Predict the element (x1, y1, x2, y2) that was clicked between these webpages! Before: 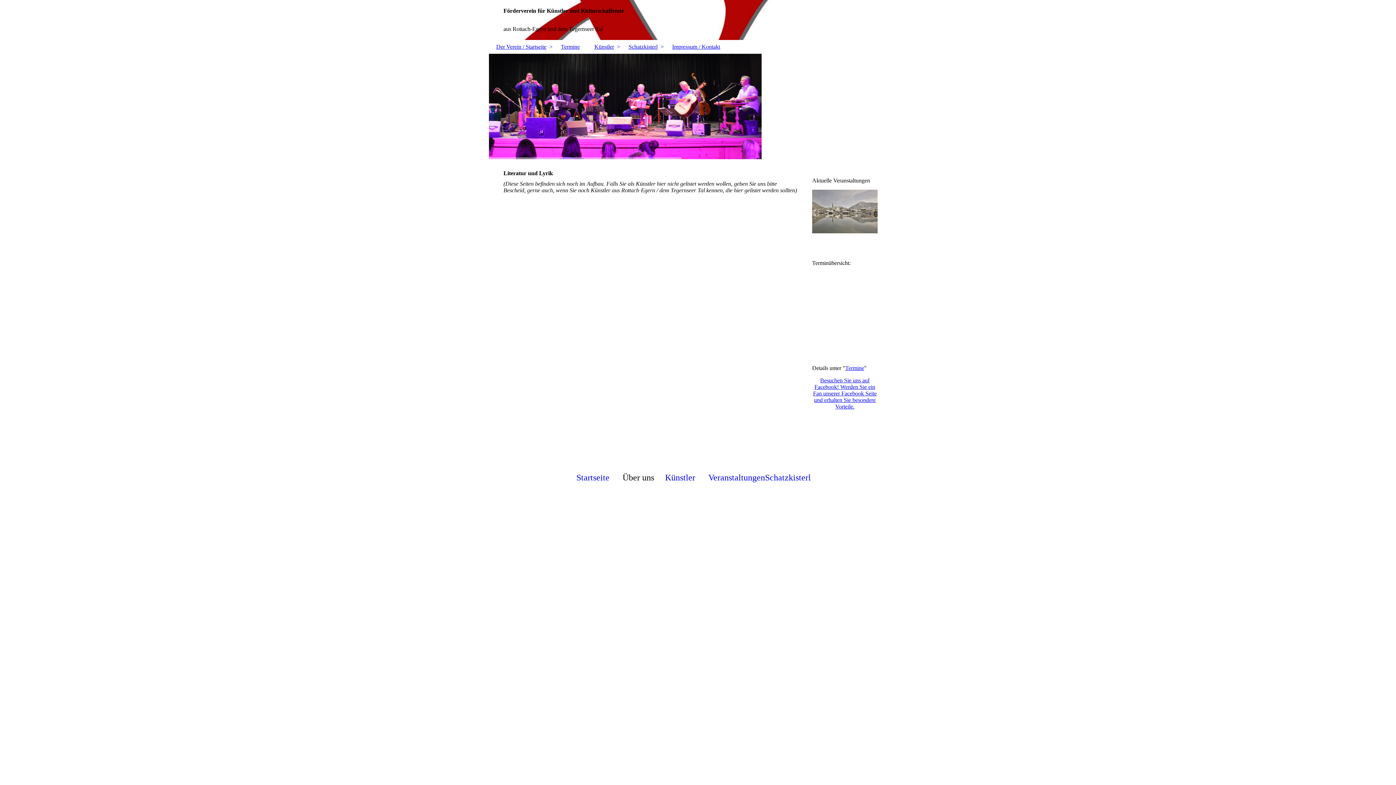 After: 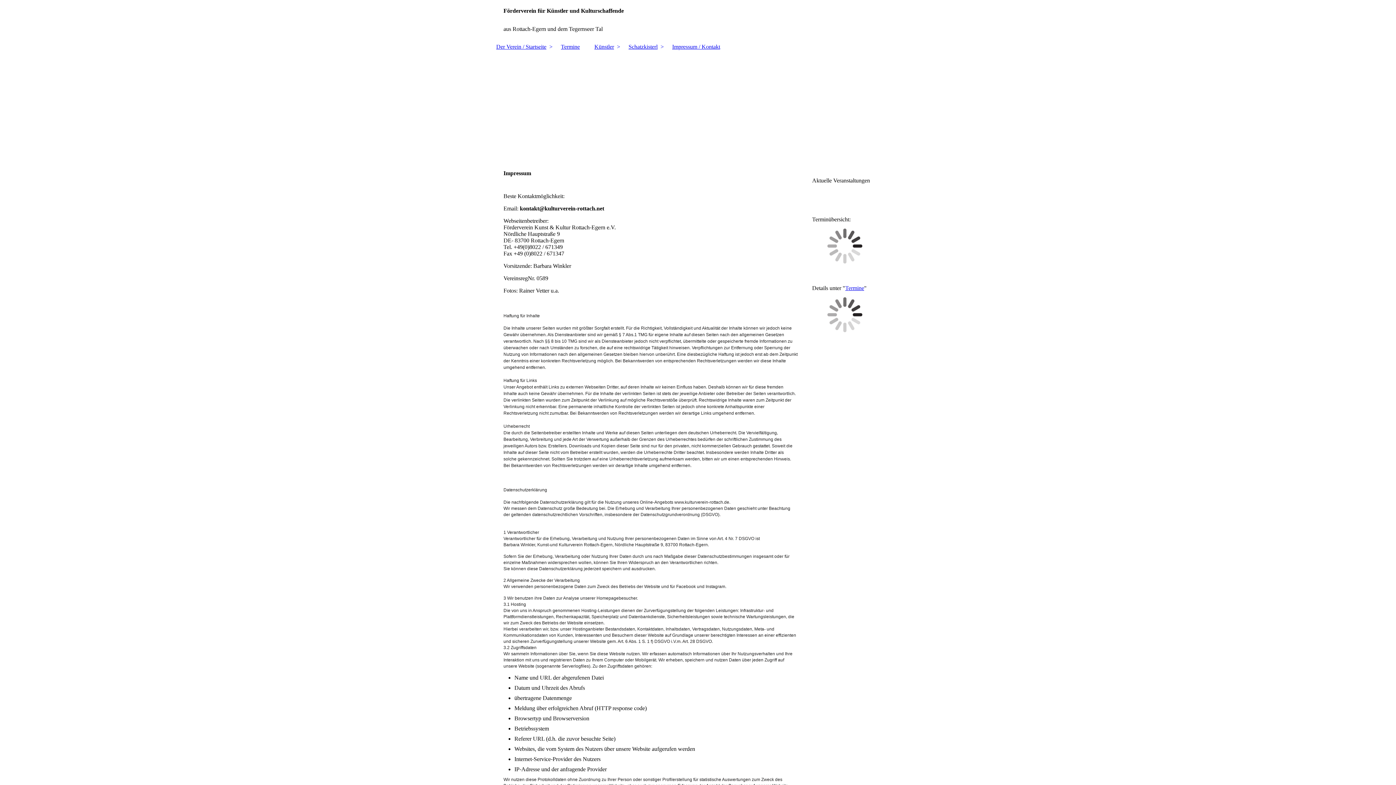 Action: label: Impressum / Kontakt bbox: (665, 40, 727, 53)